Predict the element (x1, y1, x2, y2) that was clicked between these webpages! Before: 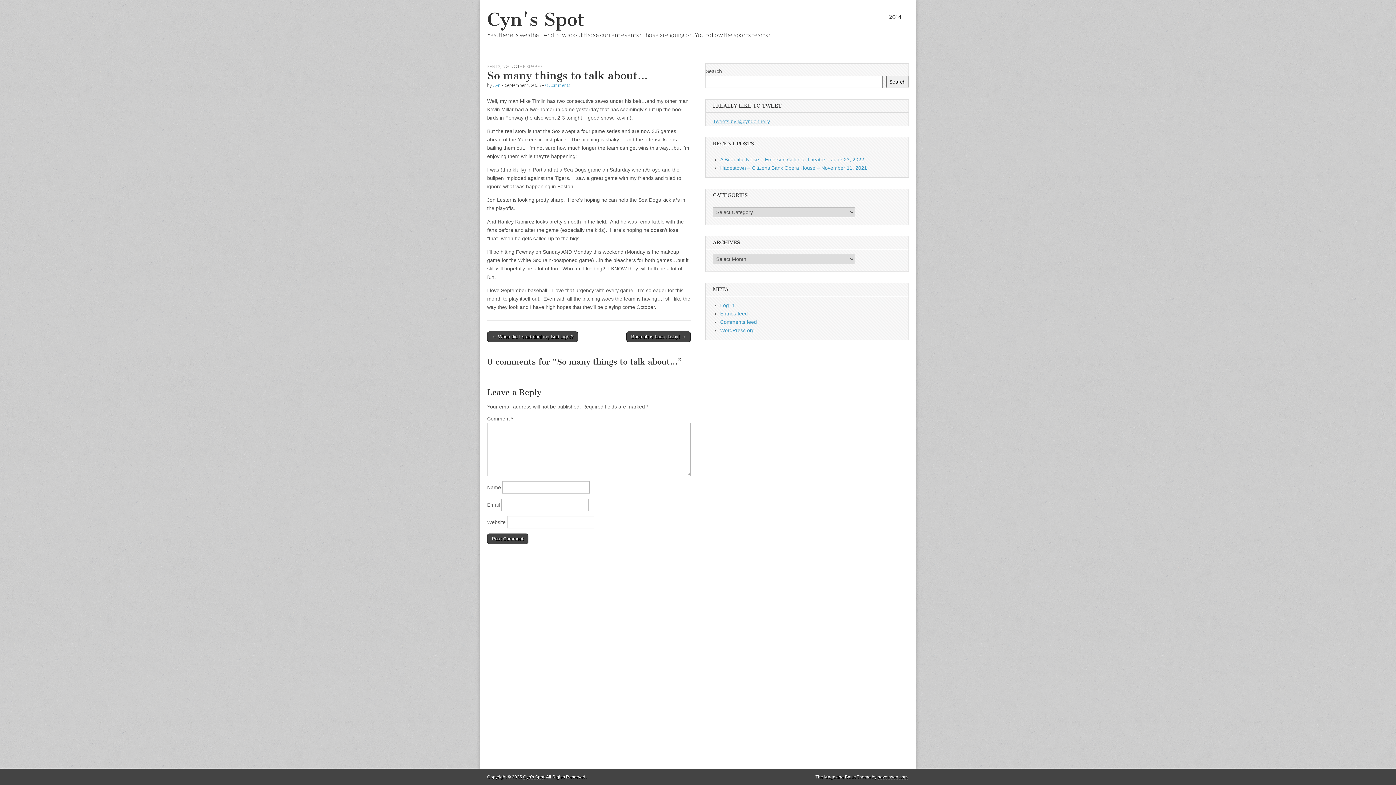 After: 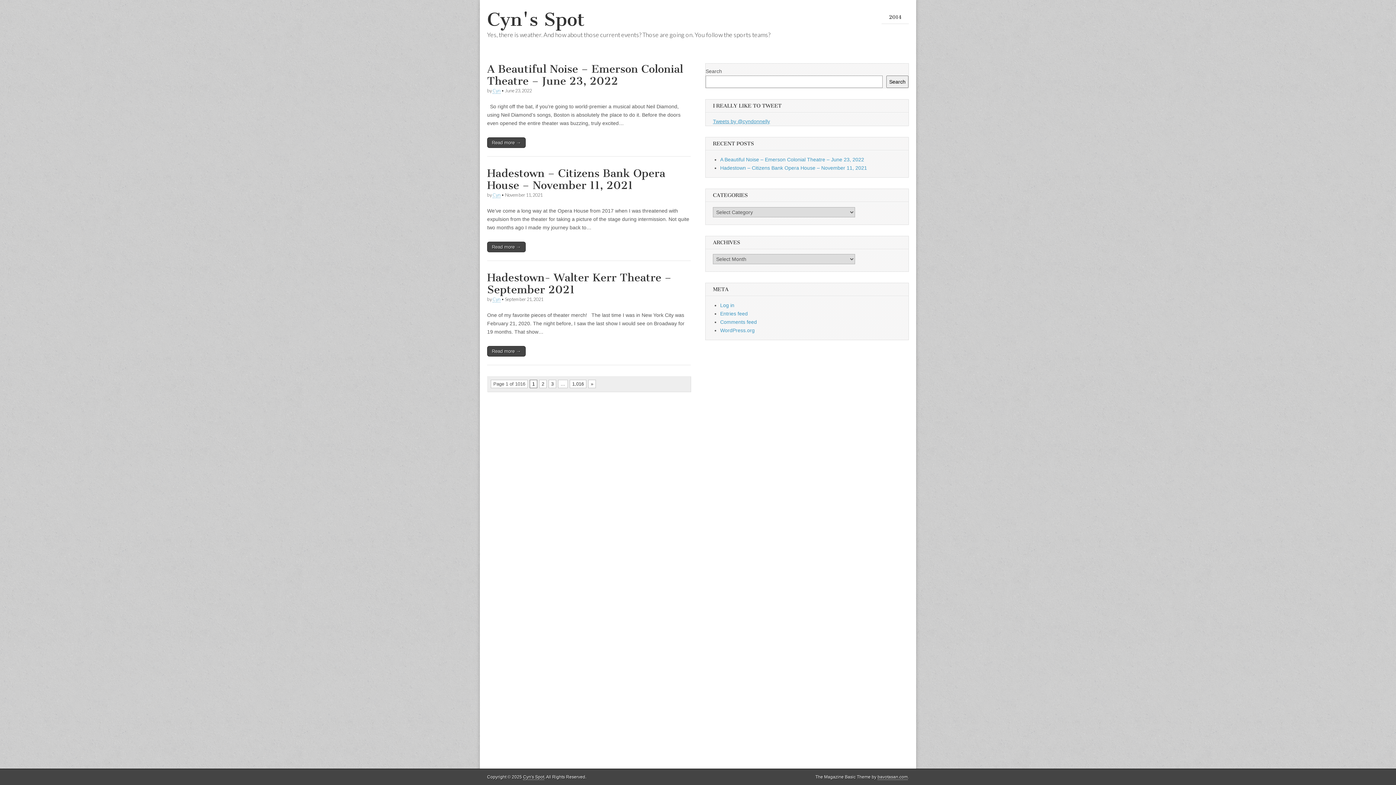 Action: label: Cyn's Spot bbox: (523, 774, 544, 780)